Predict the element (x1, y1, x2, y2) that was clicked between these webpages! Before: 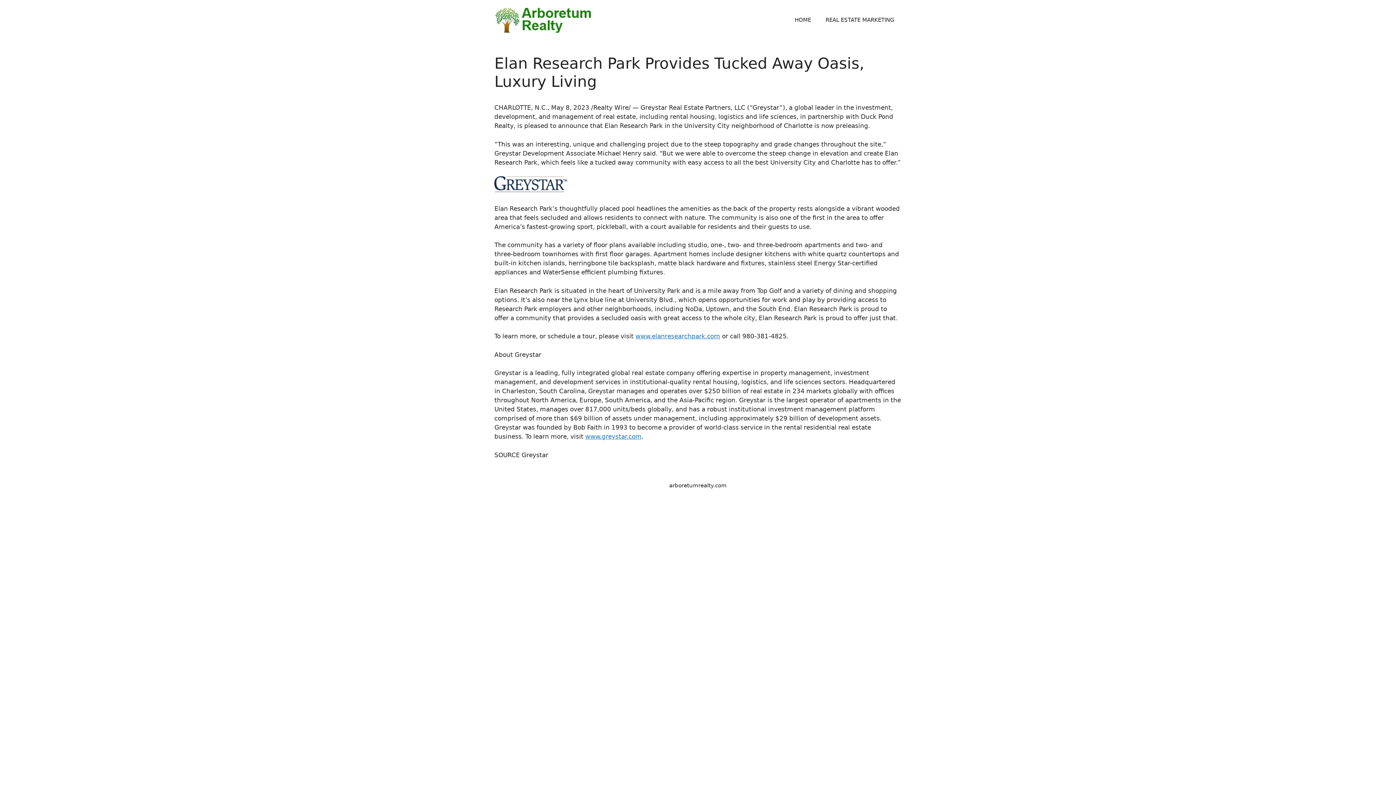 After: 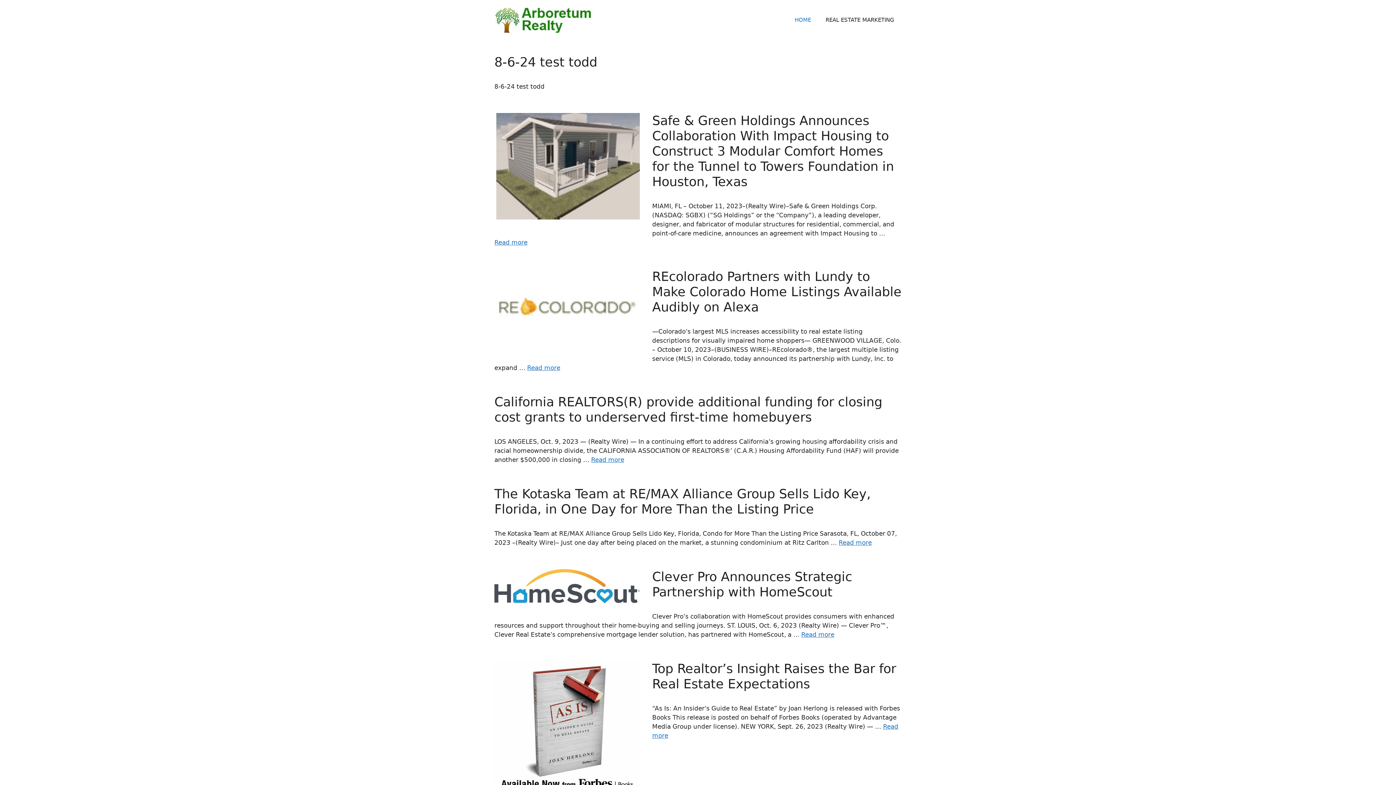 Action: bbox: (494, 15, 621, 23)